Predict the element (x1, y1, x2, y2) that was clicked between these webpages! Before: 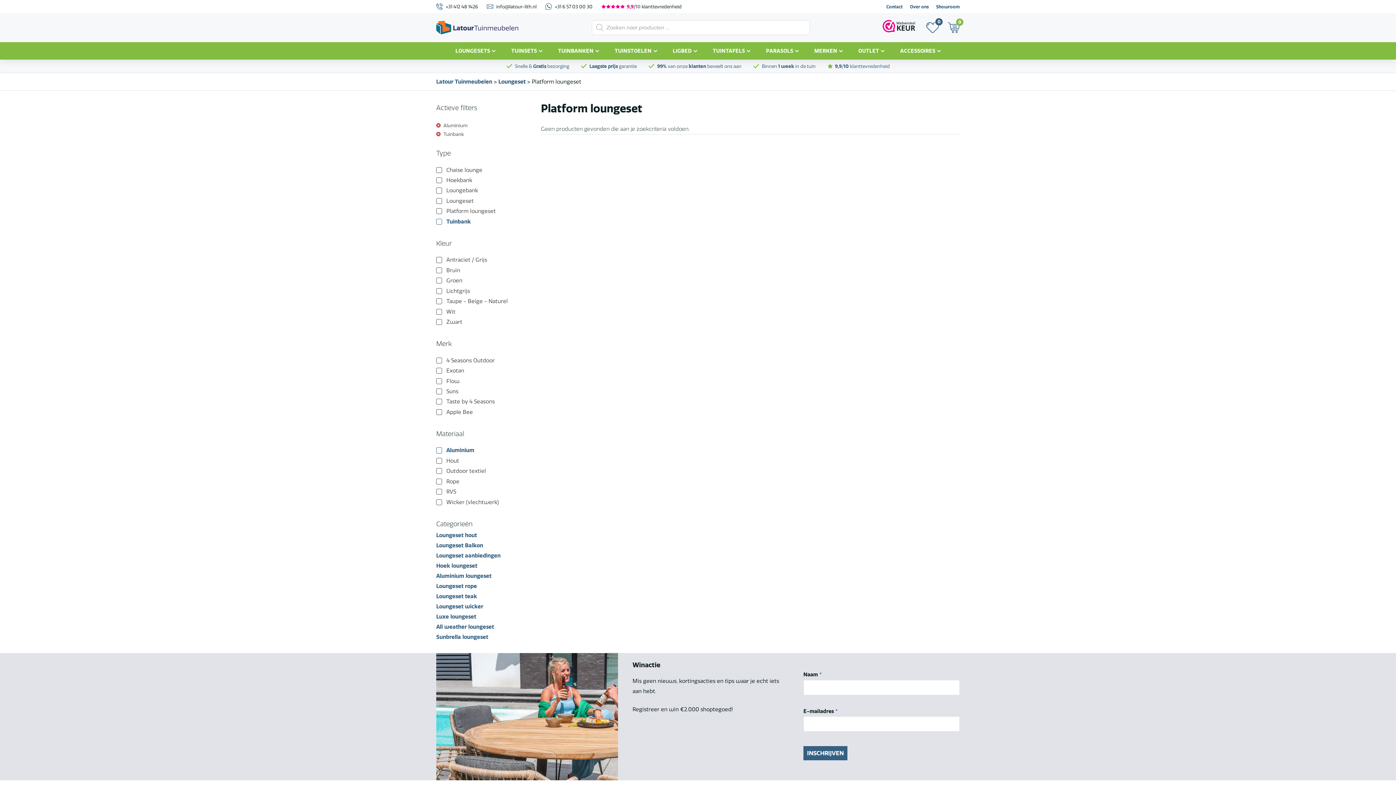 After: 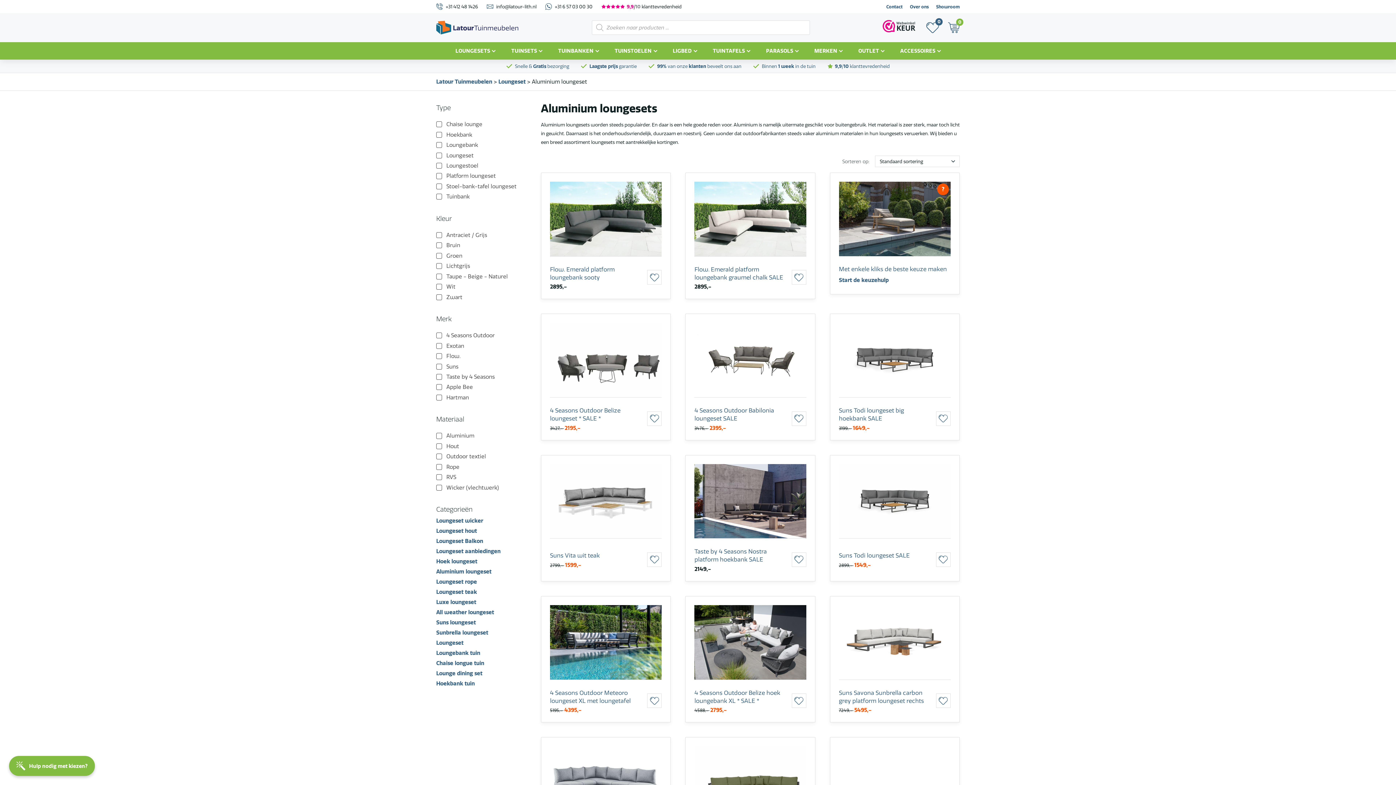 Action: label: Aluminium loungeset bbox: (436, 572, 491, 579)